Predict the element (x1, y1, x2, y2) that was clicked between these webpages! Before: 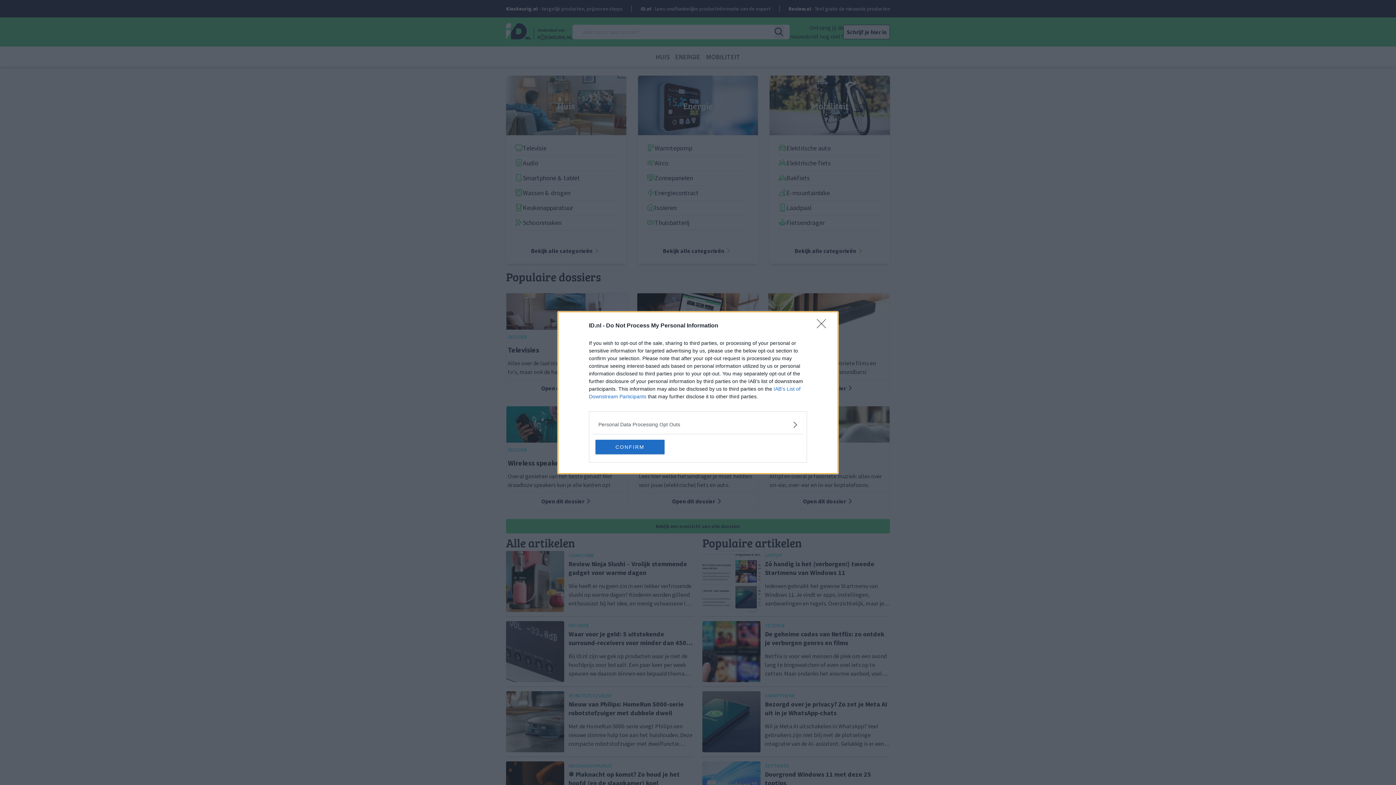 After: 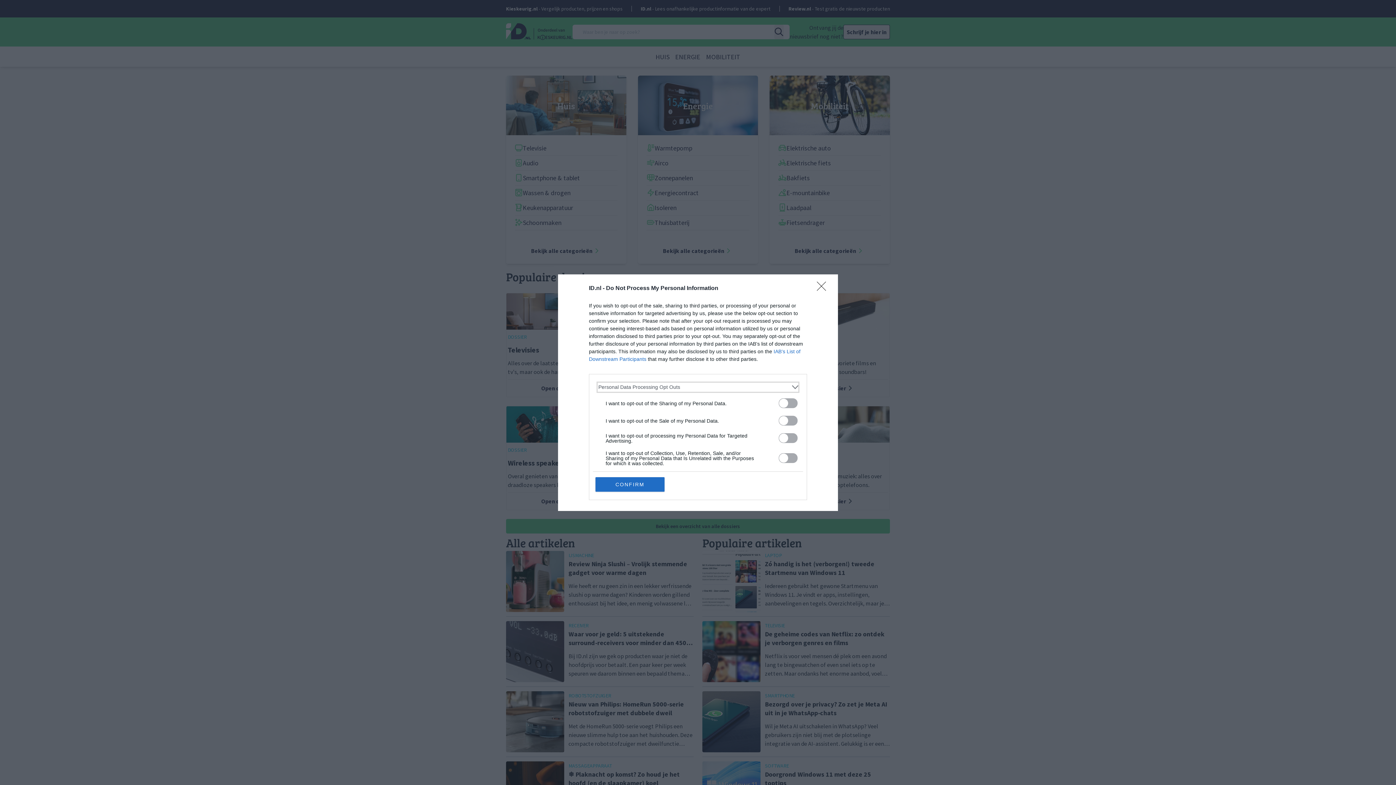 Action: bbox: (598, 420, 797, 428) label: Opt-Outs